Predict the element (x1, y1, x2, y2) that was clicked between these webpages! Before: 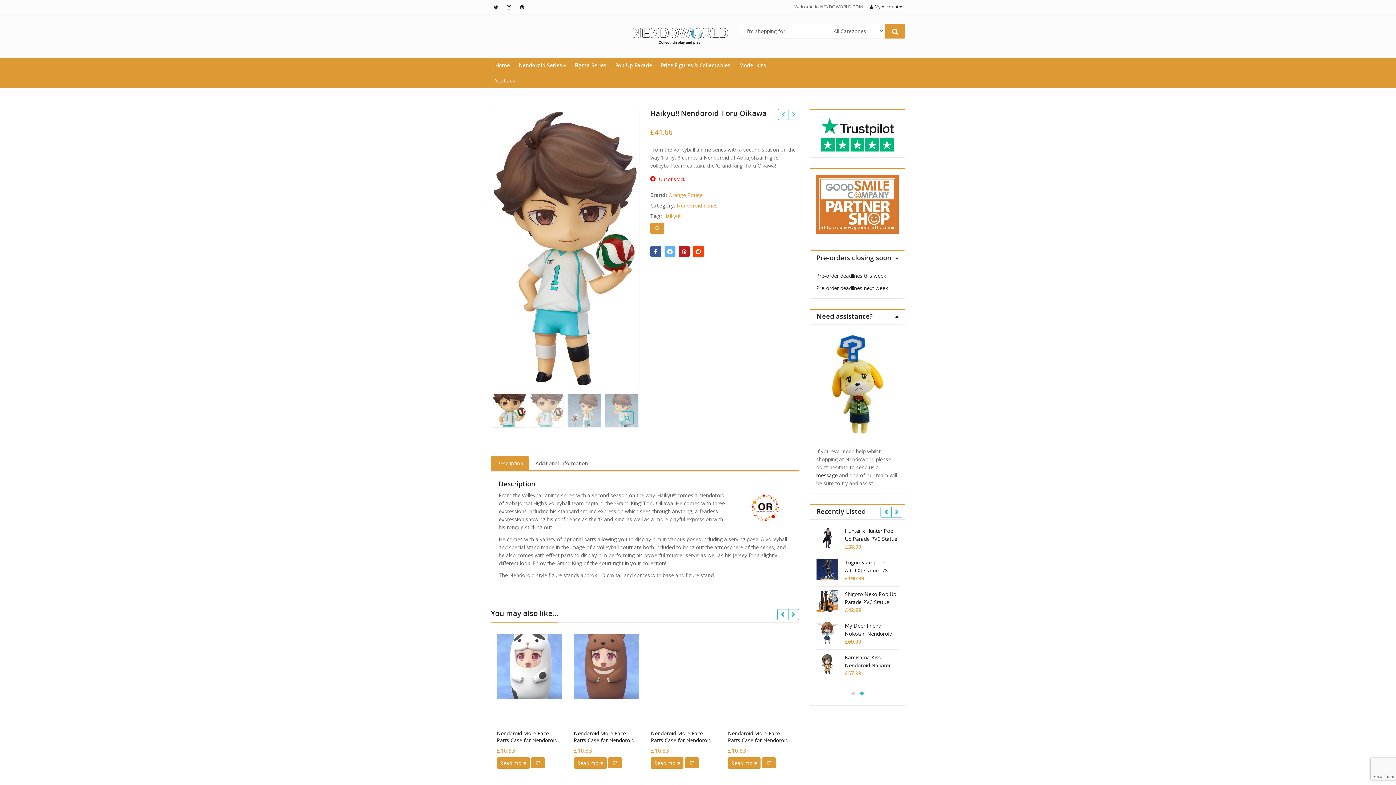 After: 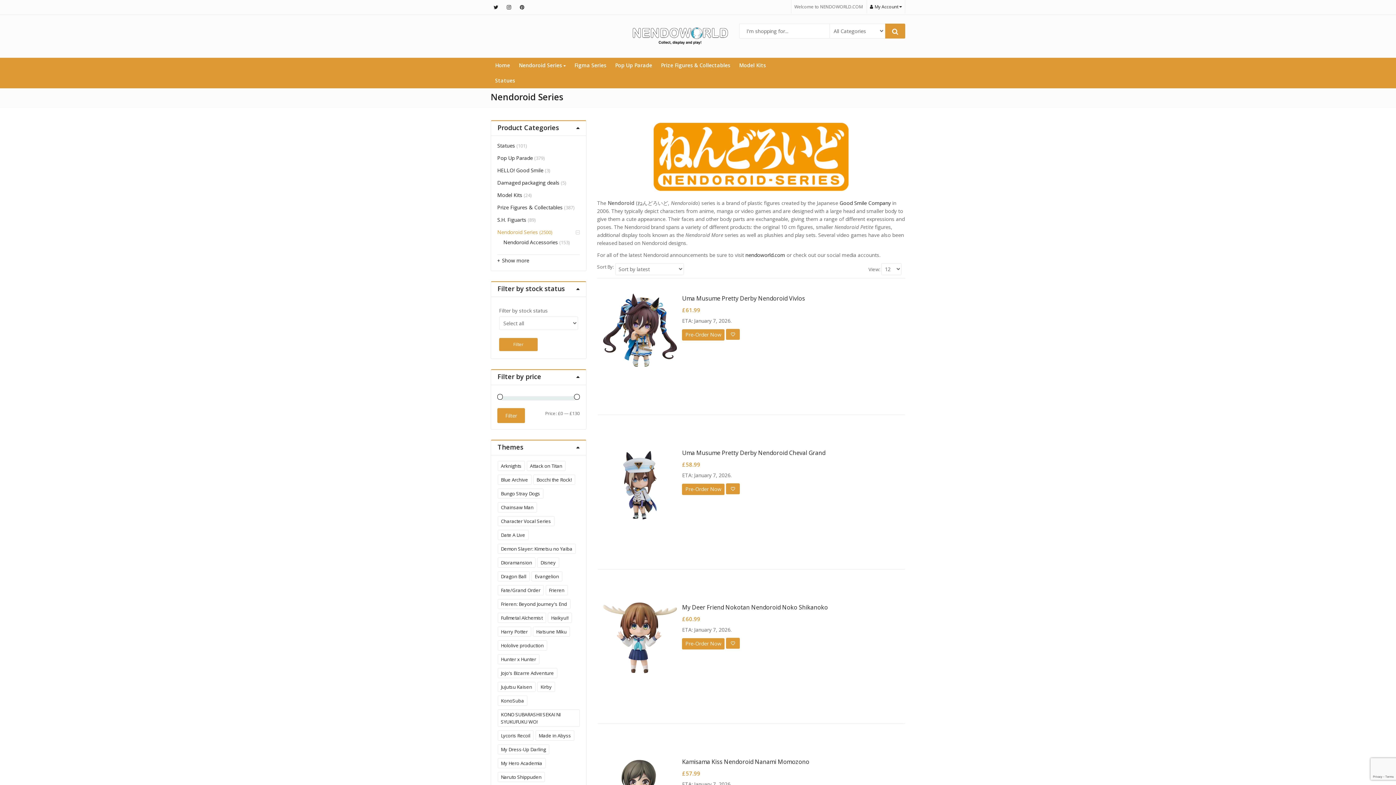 Action: label: Nendoroid Series bbox: (677, 202, 717, 209)